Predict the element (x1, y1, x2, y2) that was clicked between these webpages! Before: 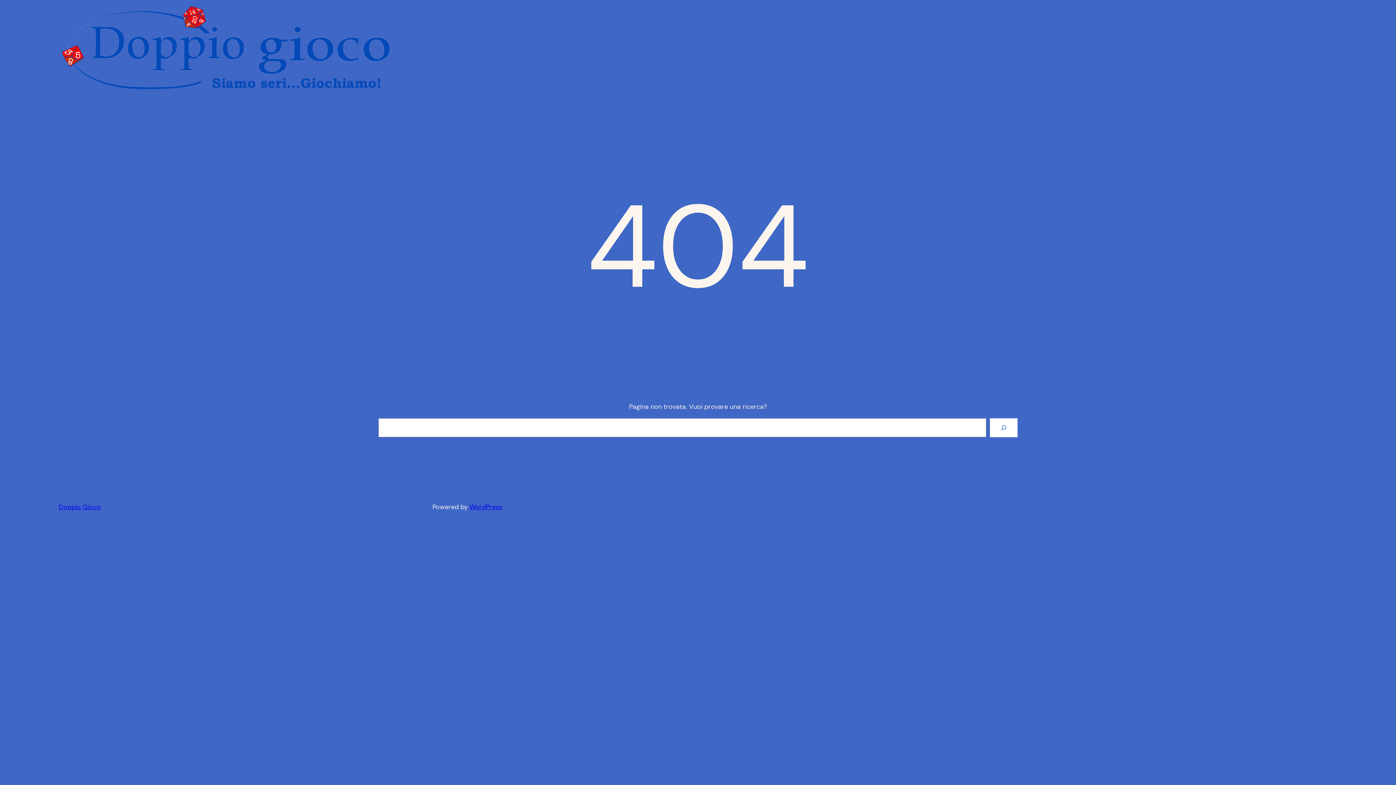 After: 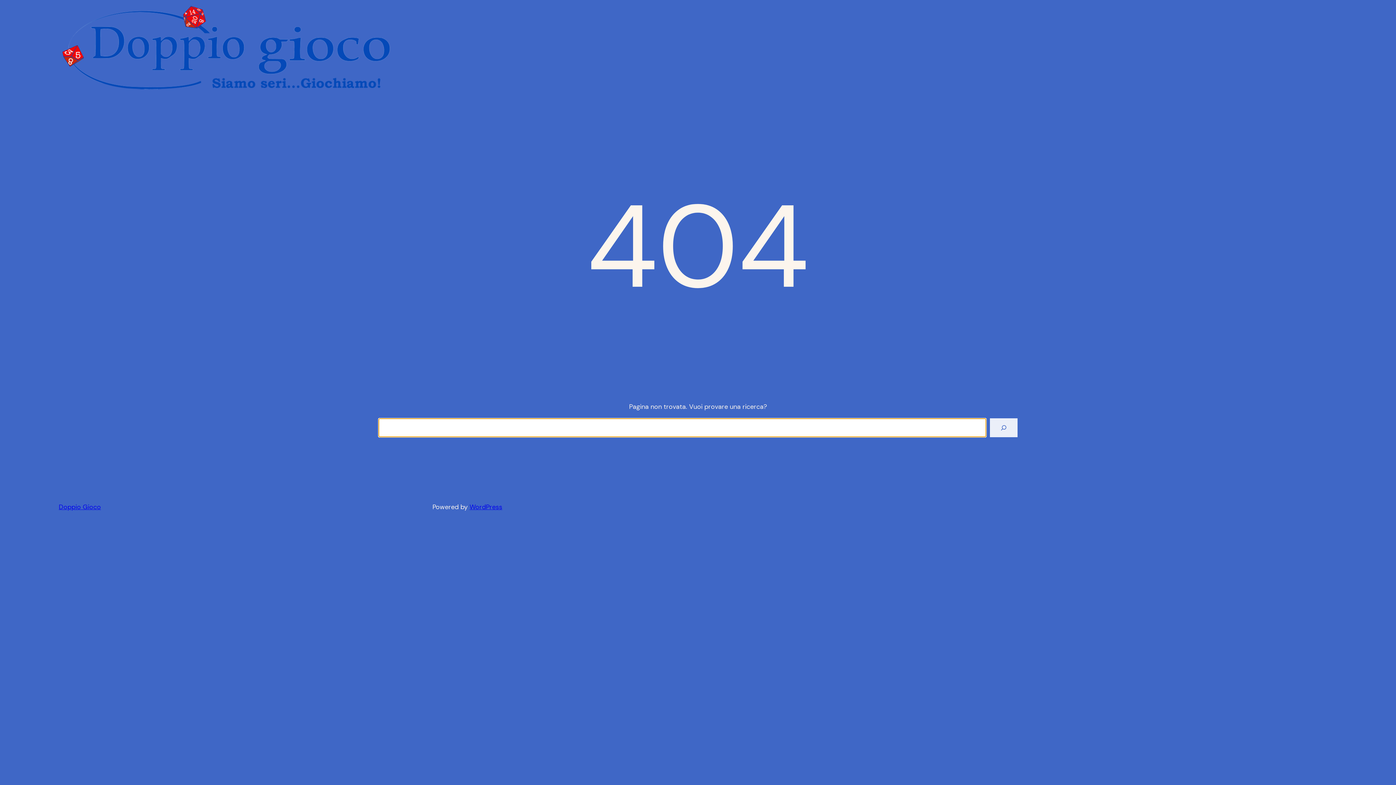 Action: label: Cerca bbox: (990, 418, 1017, 437)